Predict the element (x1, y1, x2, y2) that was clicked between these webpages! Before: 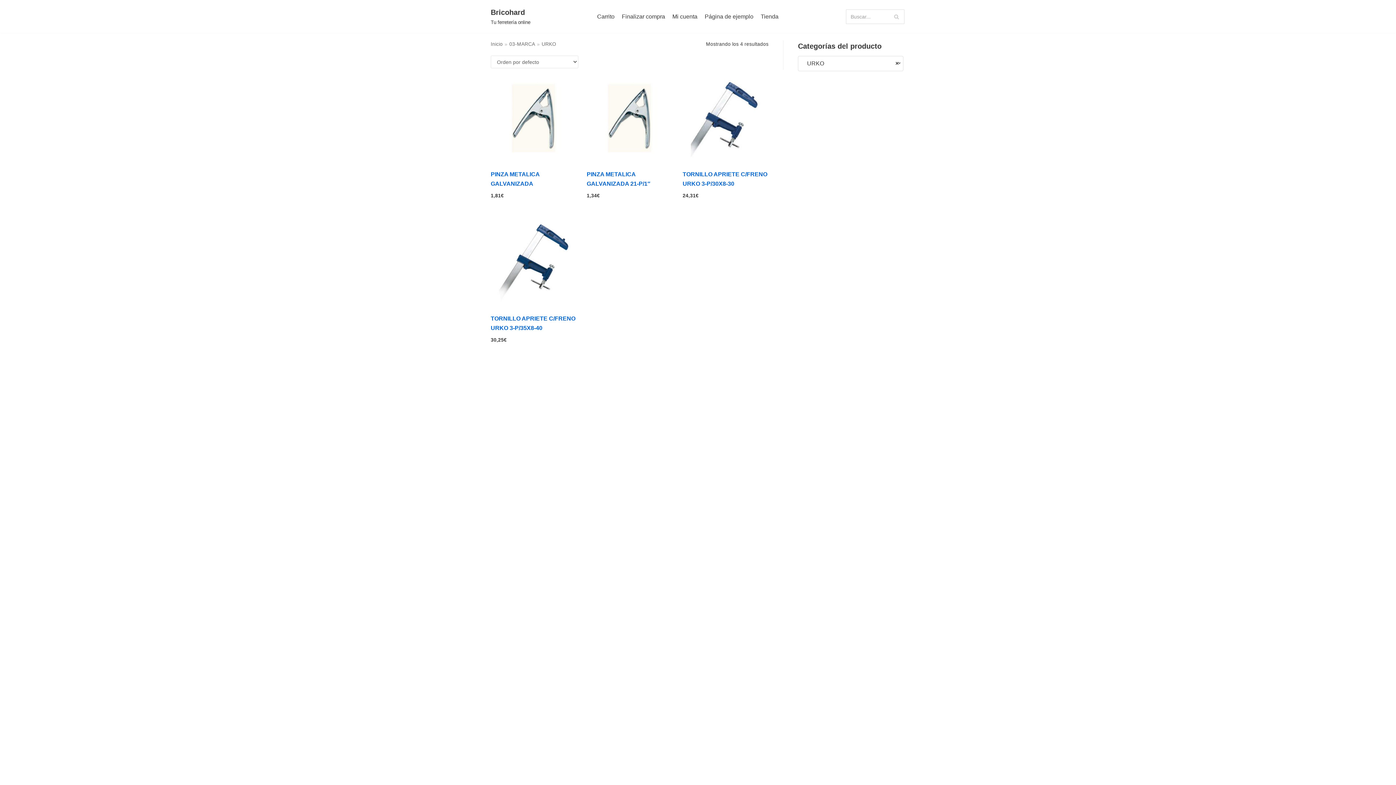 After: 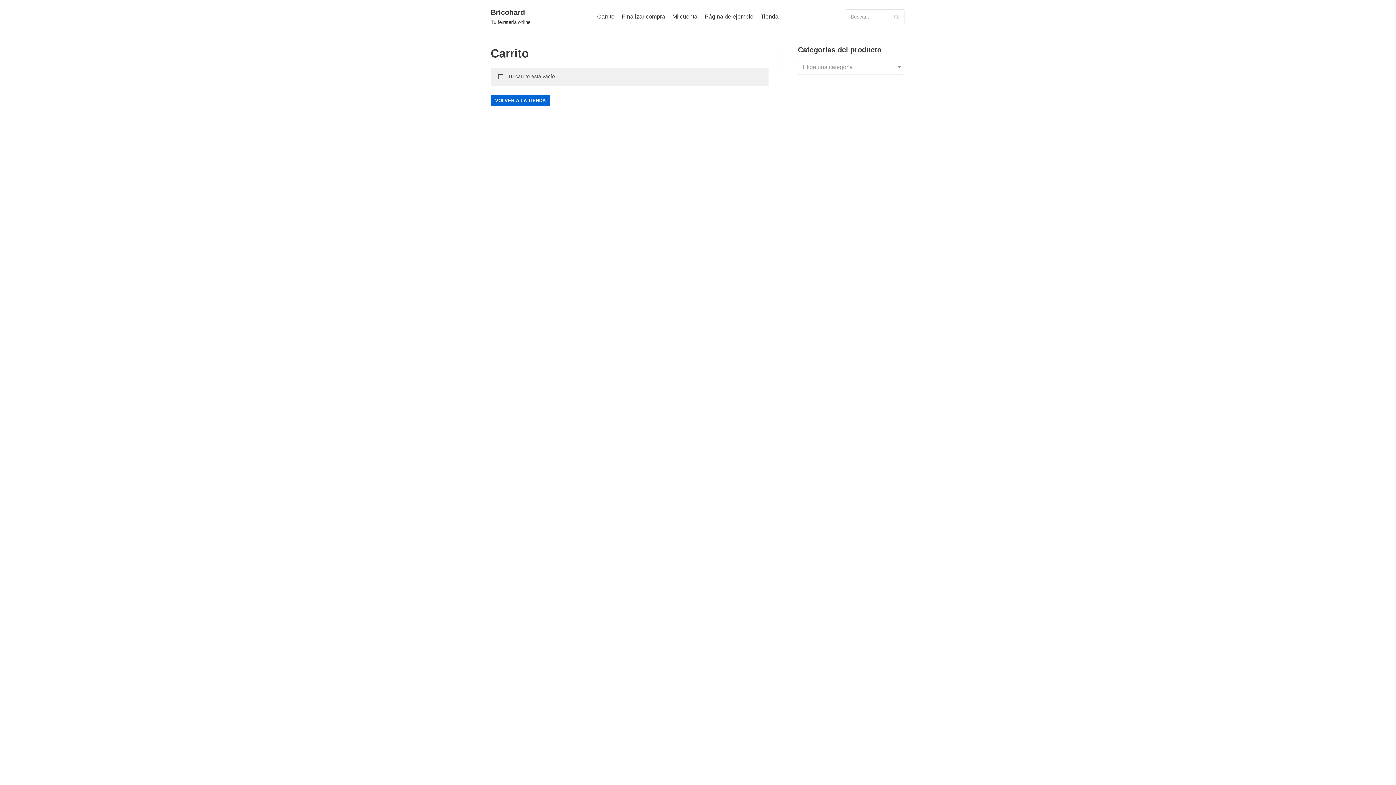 Action: bbox: (622, 11, 665, 20) label: Finalizar compra